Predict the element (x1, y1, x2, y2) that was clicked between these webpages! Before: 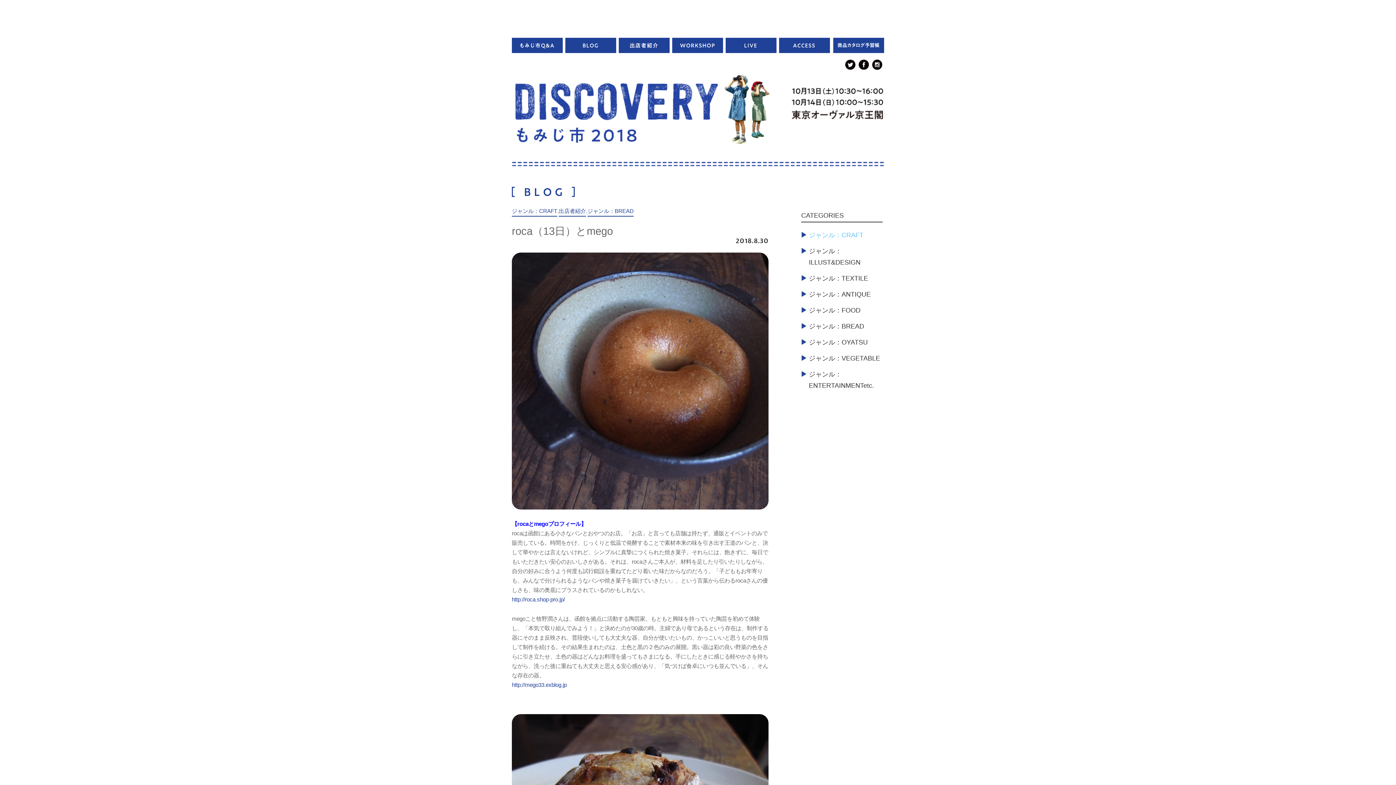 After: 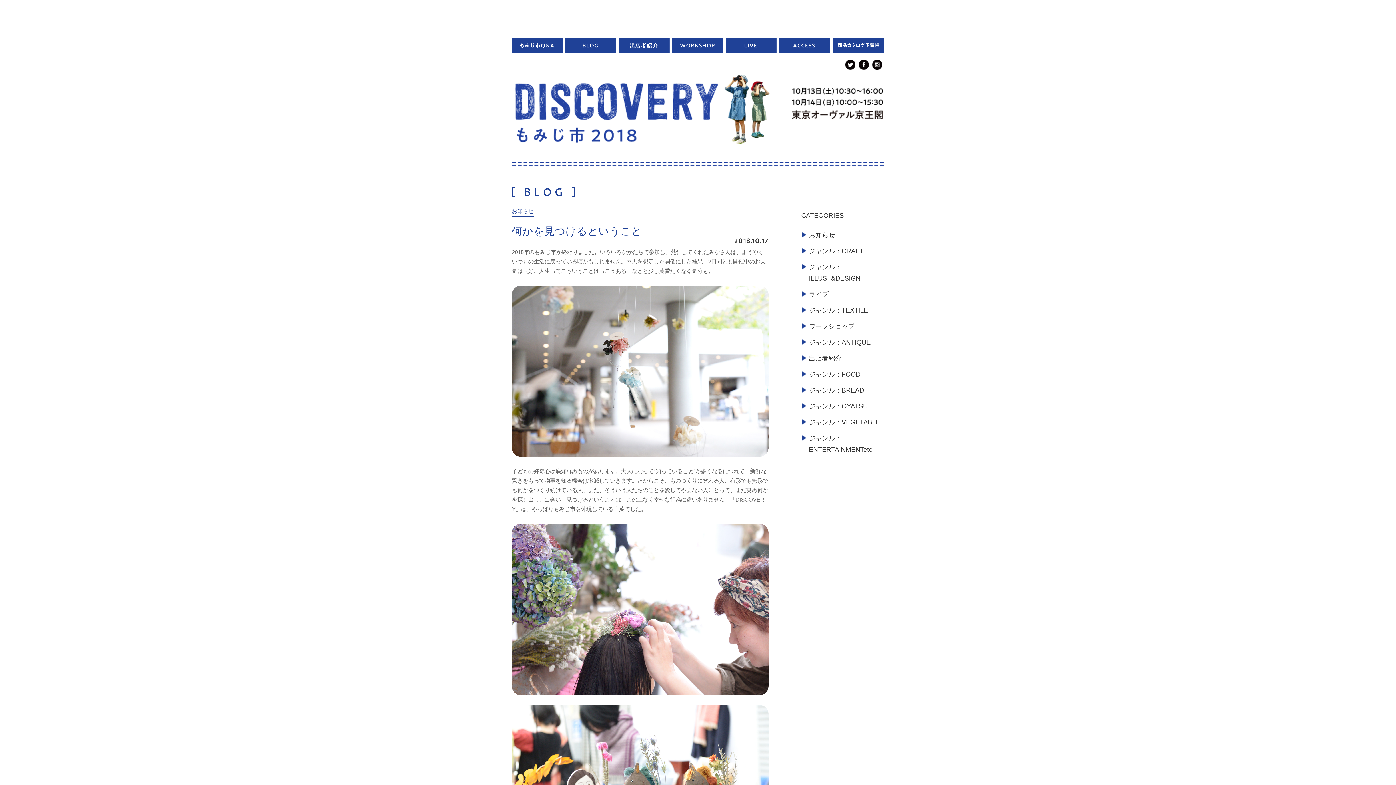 Action: bbox: (565, 37, 616, 55)